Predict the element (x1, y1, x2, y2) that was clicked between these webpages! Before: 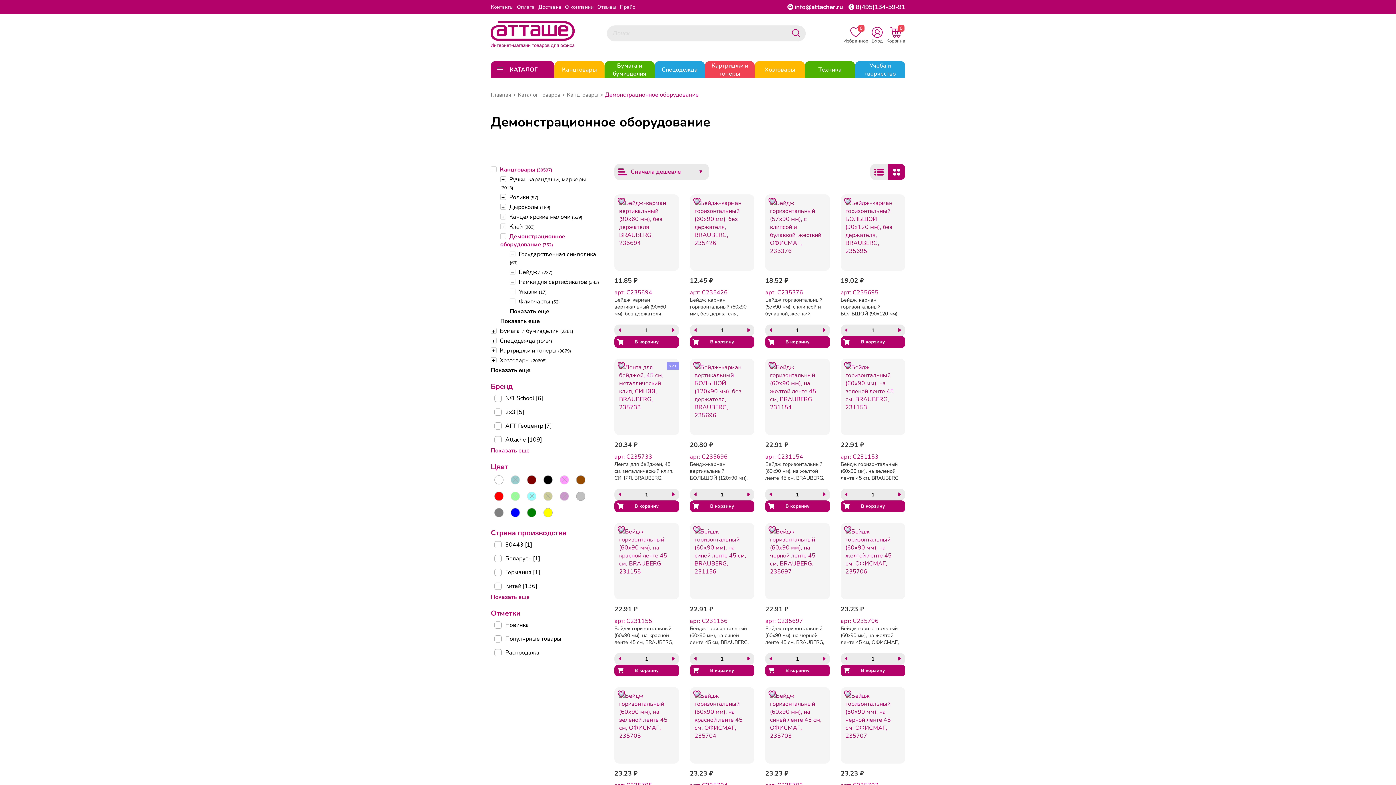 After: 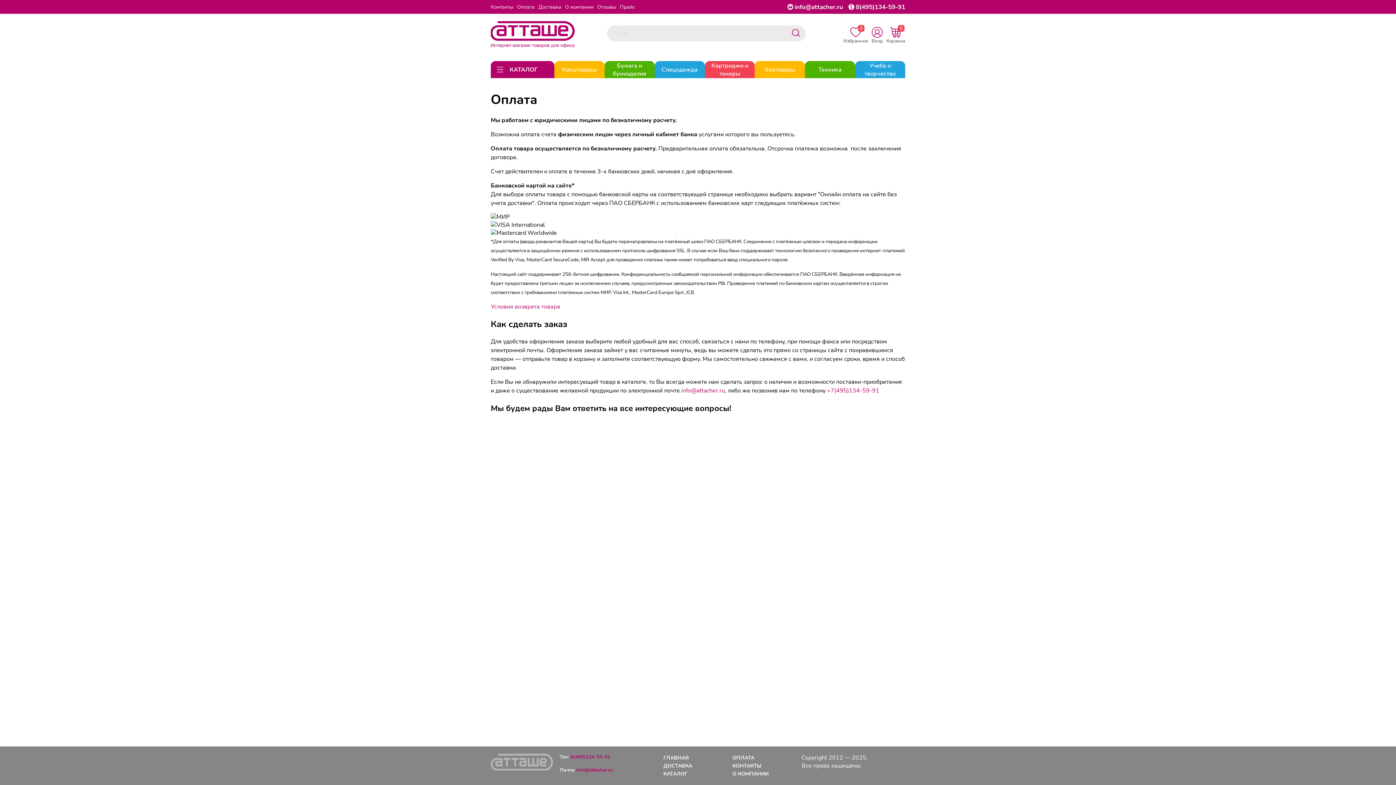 Action: bbox: (517, 3, 538, 10) label: Оплата